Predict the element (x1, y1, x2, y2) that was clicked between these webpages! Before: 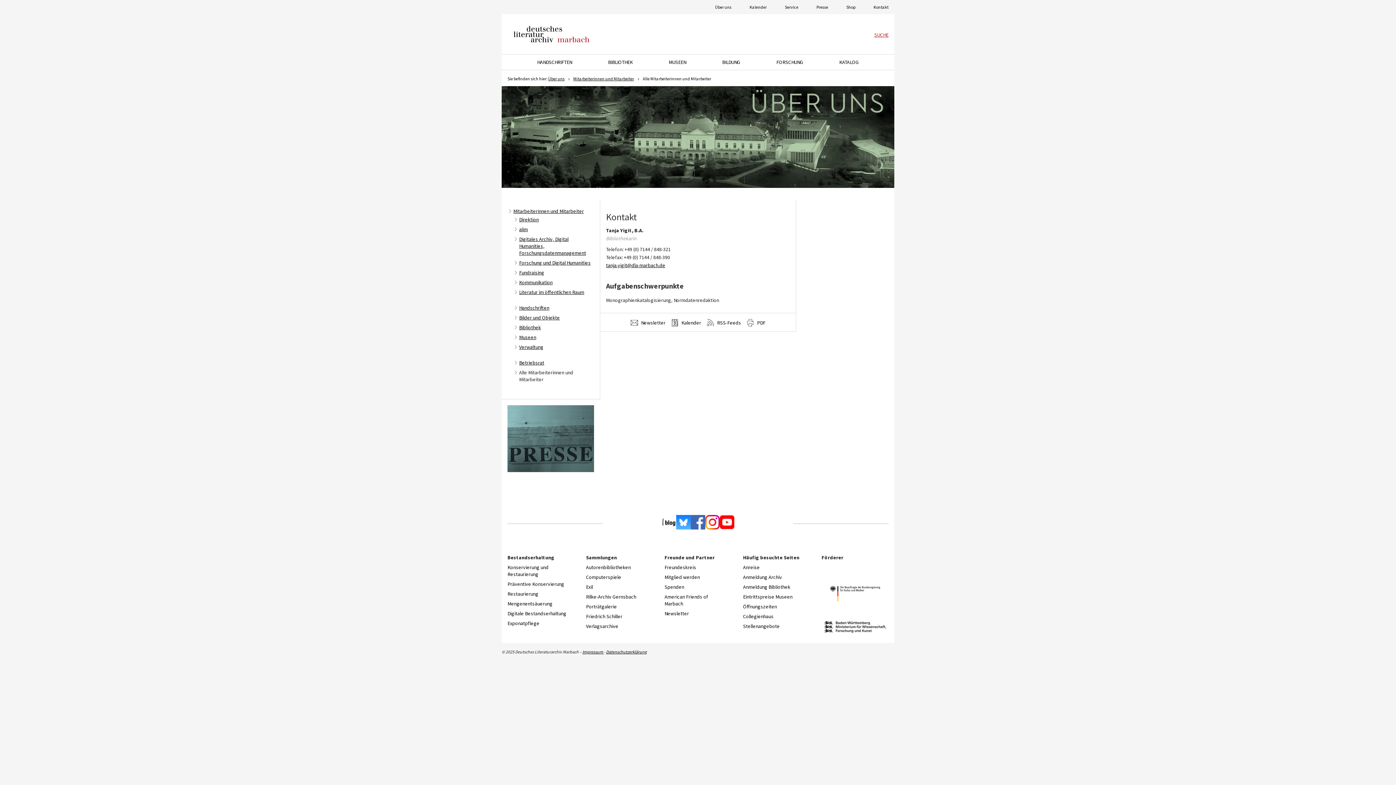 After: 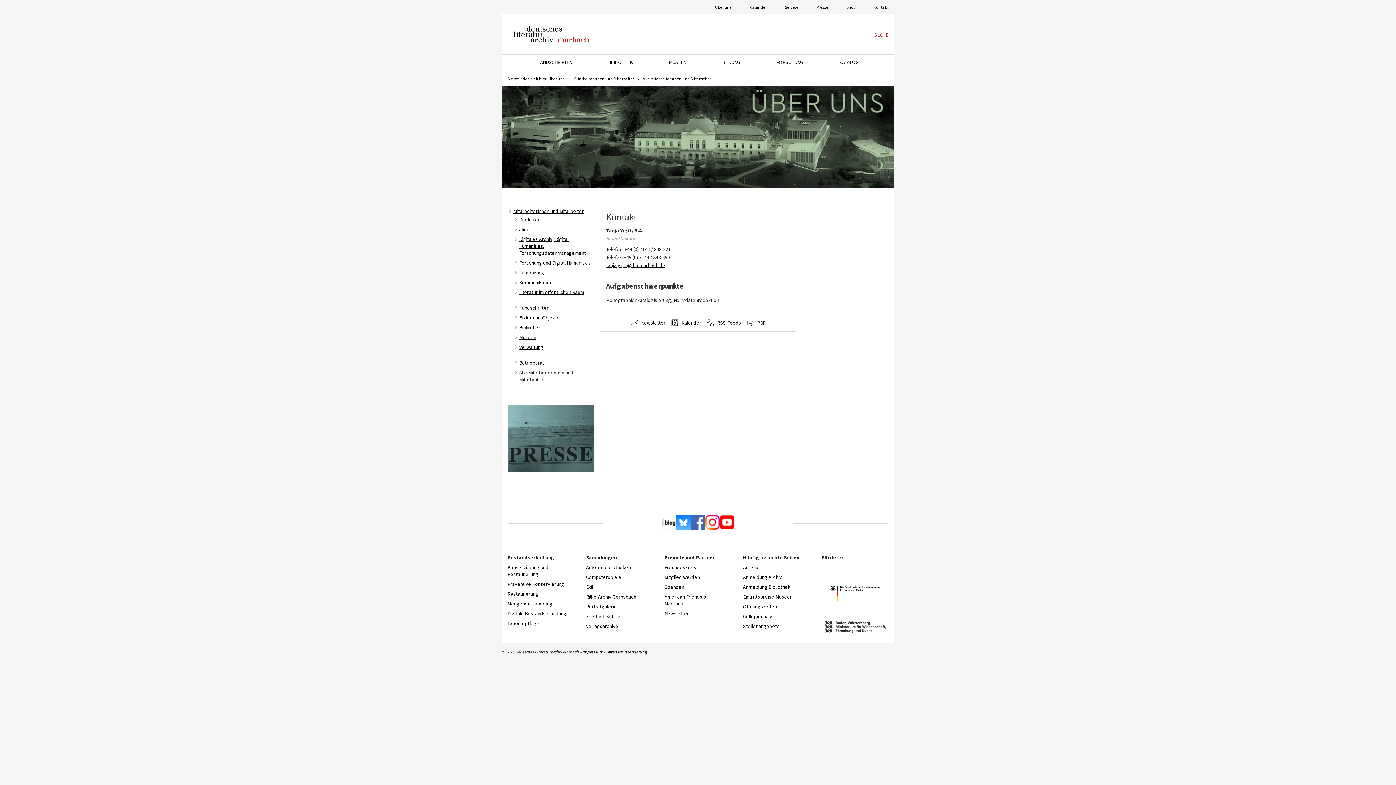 Action: bbox: (676, 515, 690, 531)